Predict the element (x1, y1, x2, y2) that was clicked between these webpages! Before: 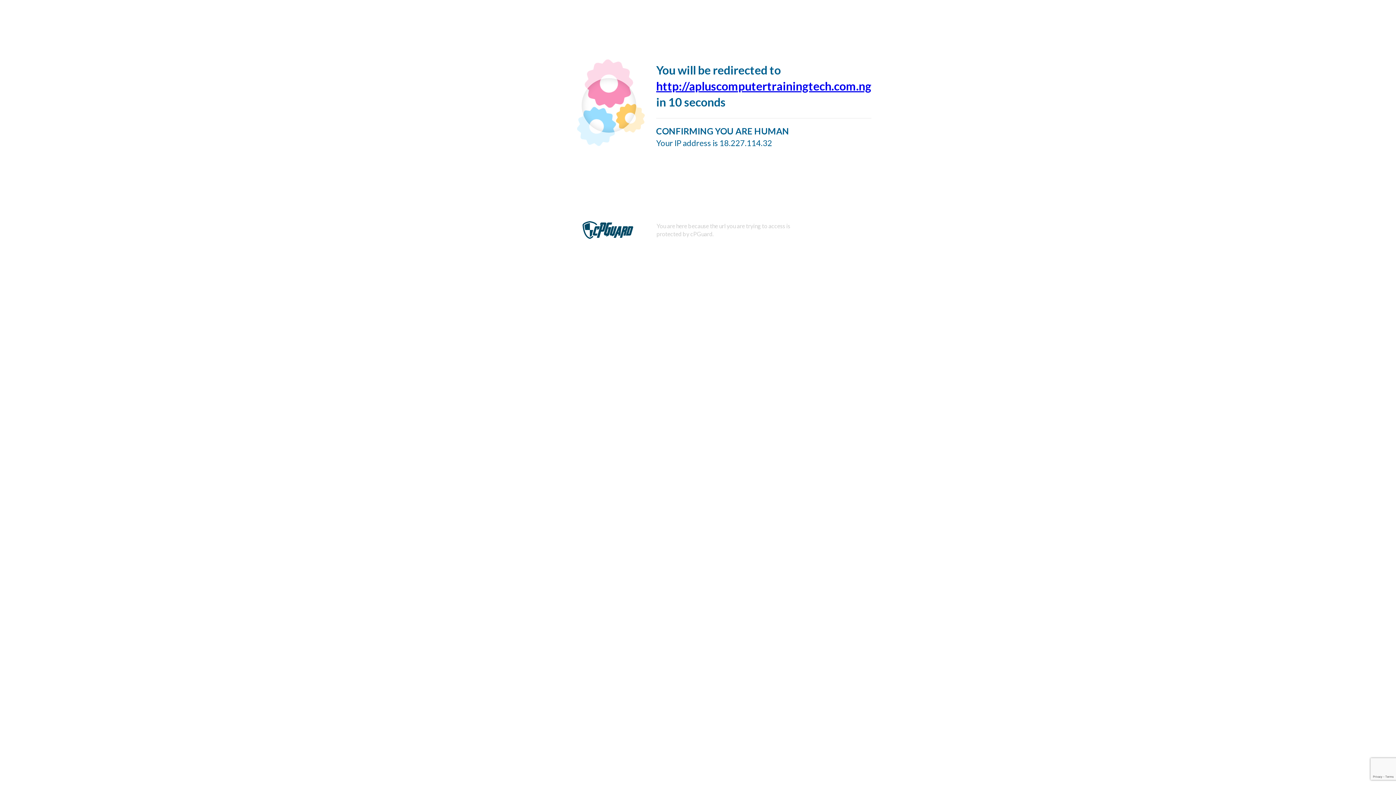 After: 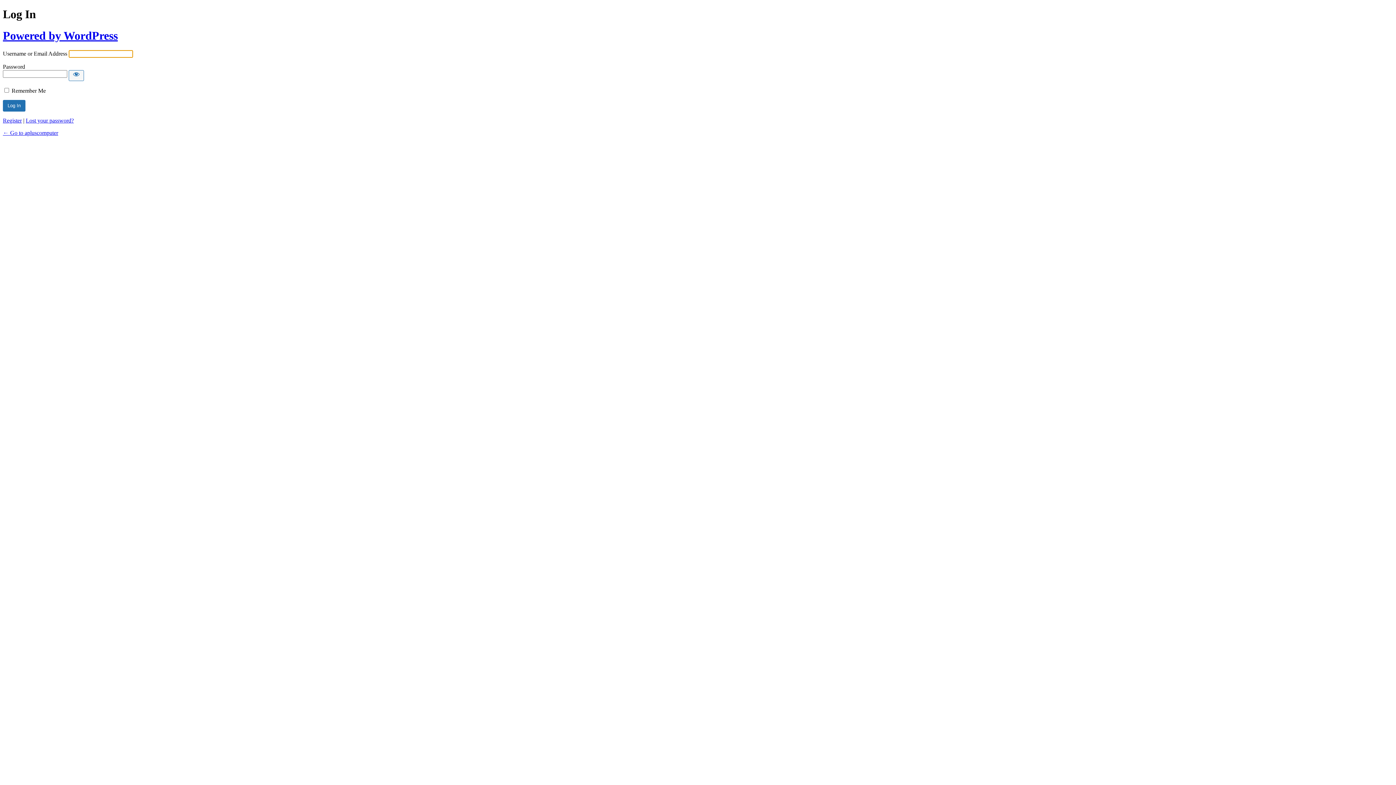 Action: bbox: (656, 79, 871, 93) label: http://apluscomputertrainingtech.com.ng